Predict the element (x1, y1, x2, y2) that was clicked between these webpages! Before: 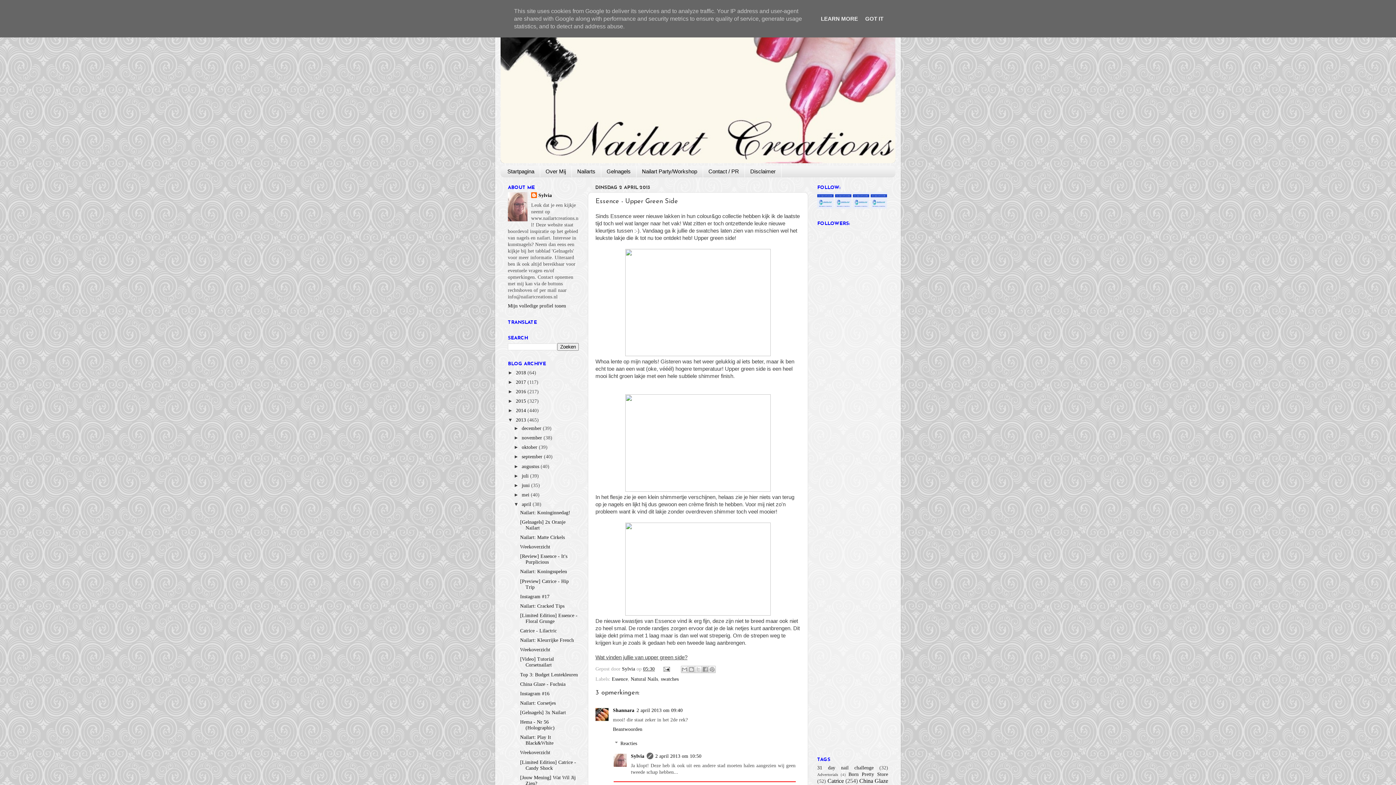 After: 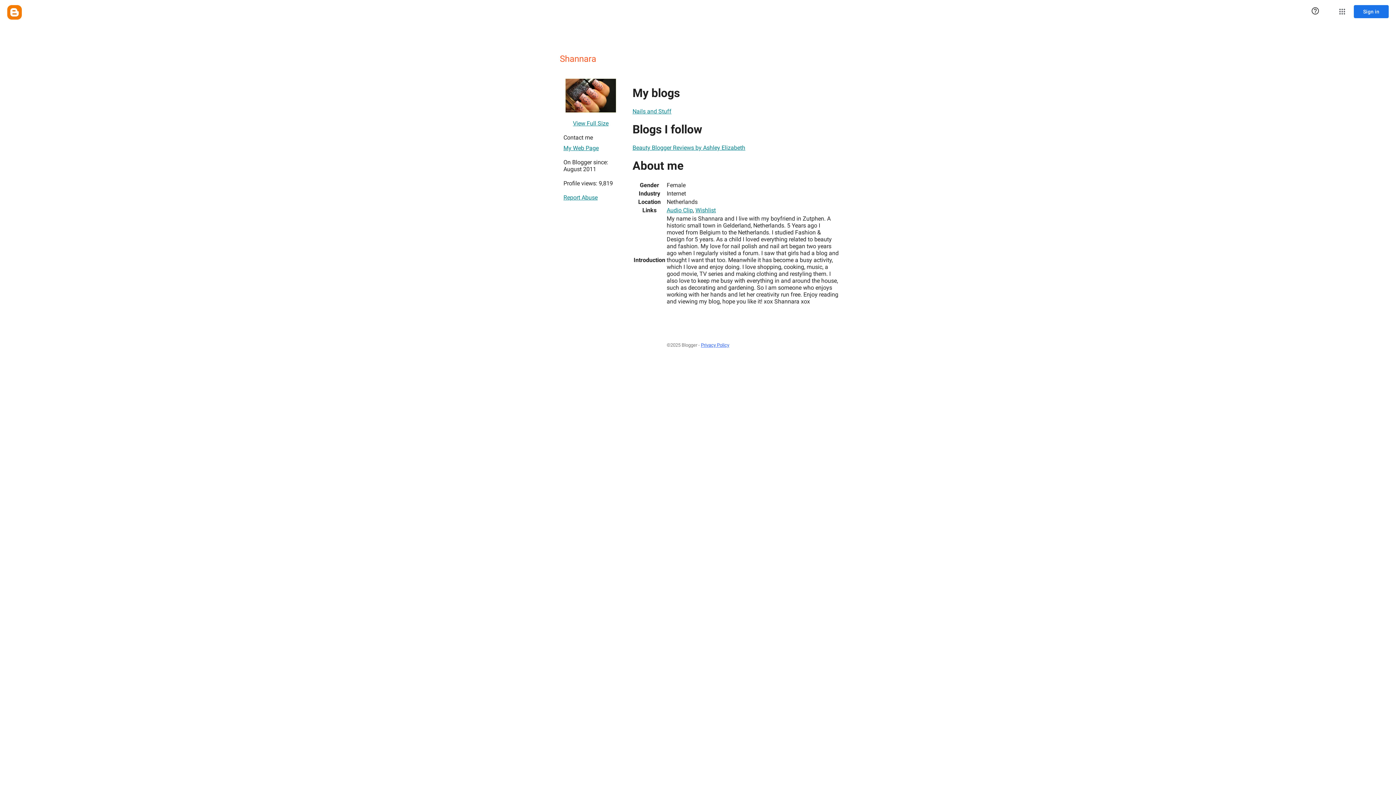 Action: label: Shannara bbox: (613, 707, 634, 713)